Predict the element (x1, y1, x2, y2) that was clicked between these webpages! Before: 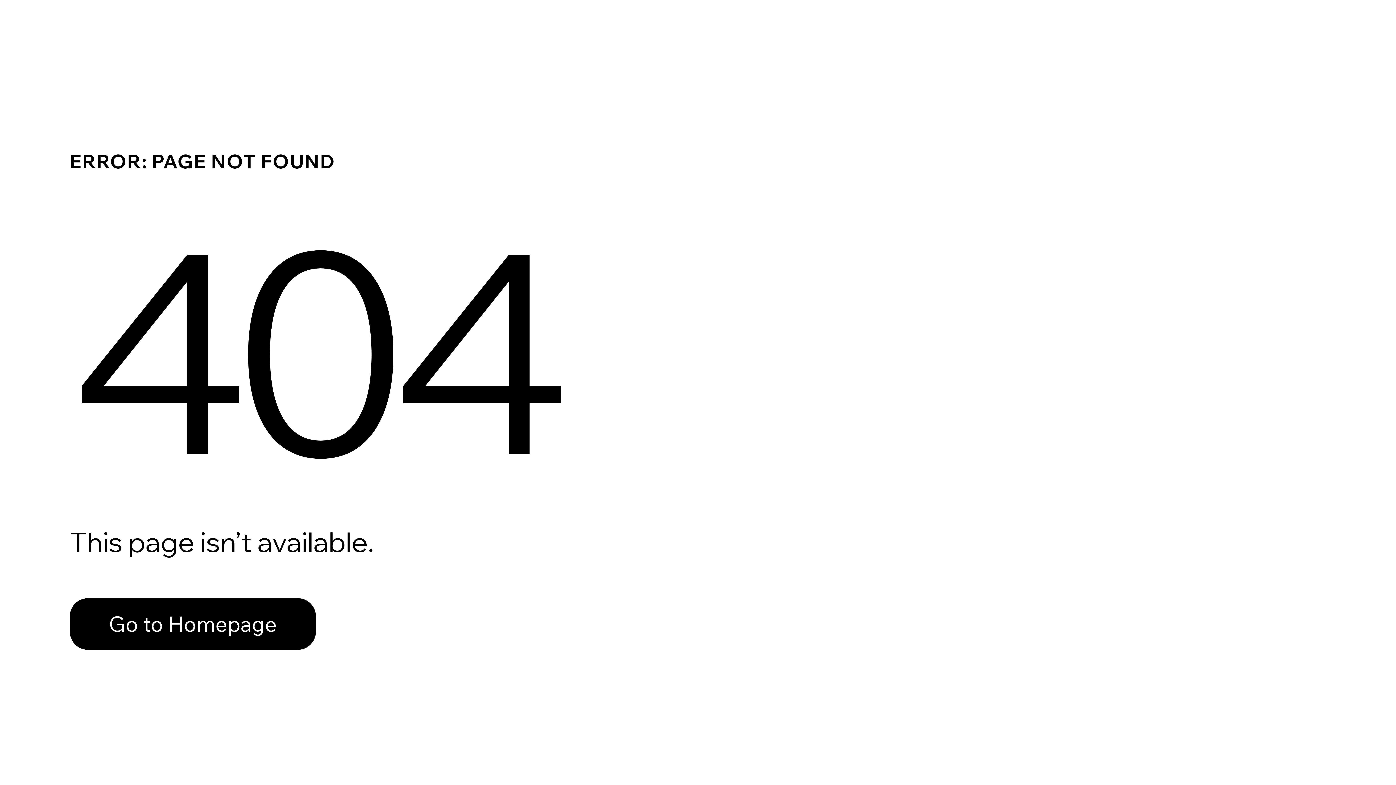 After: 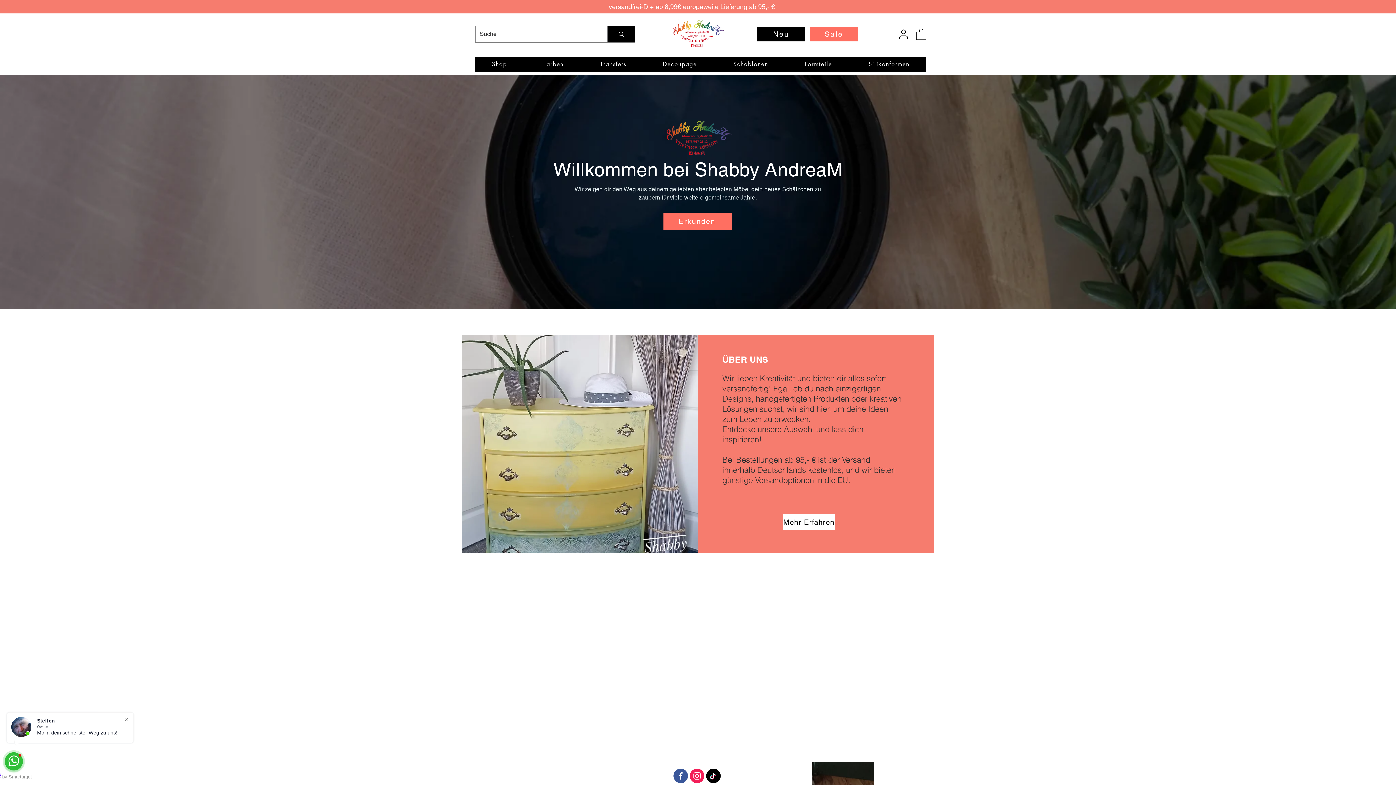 Action: bbox: (69, 582, 768, 659) label: Go to Homepage